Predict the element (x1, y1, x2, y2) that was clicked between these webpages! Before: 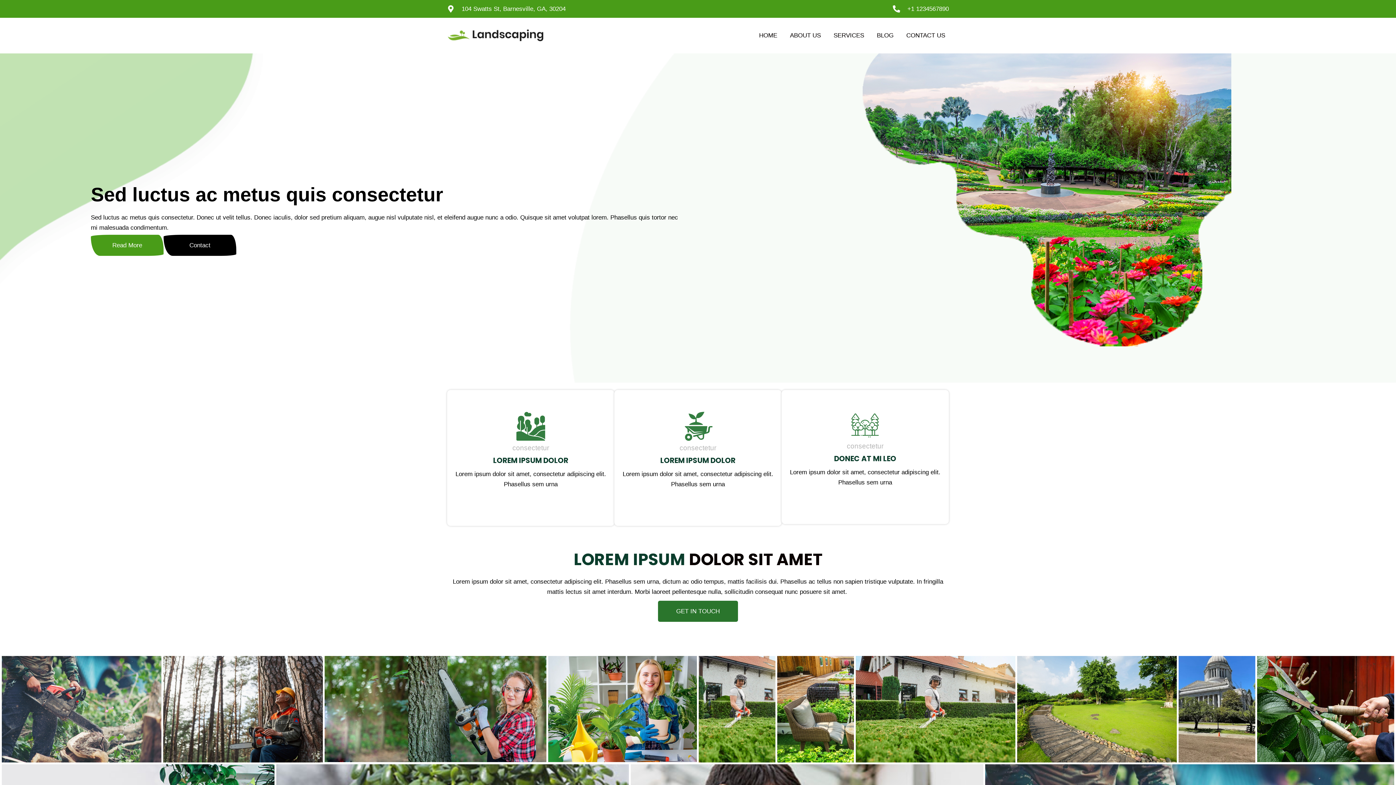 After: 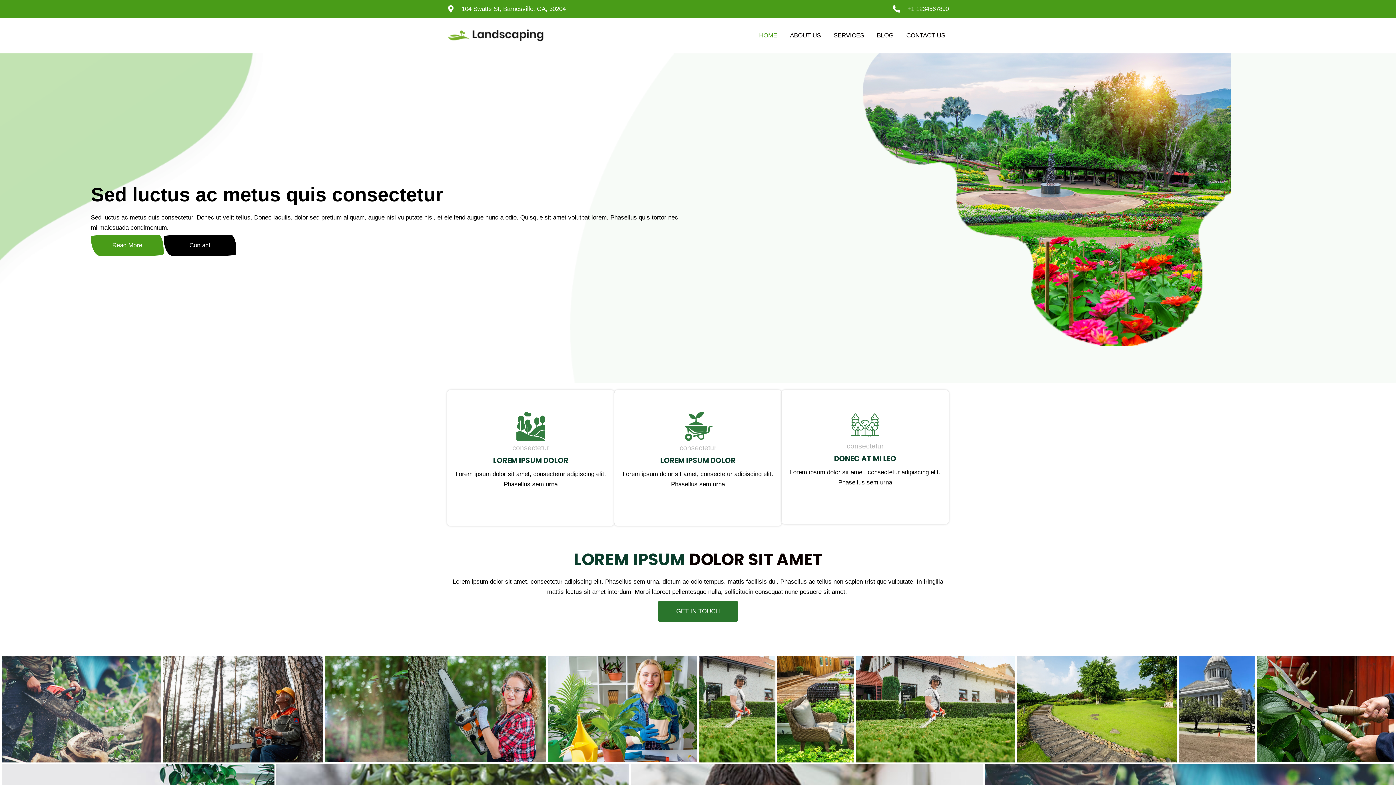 Action: label: HOME bbox: (755, 26, 781, 44)